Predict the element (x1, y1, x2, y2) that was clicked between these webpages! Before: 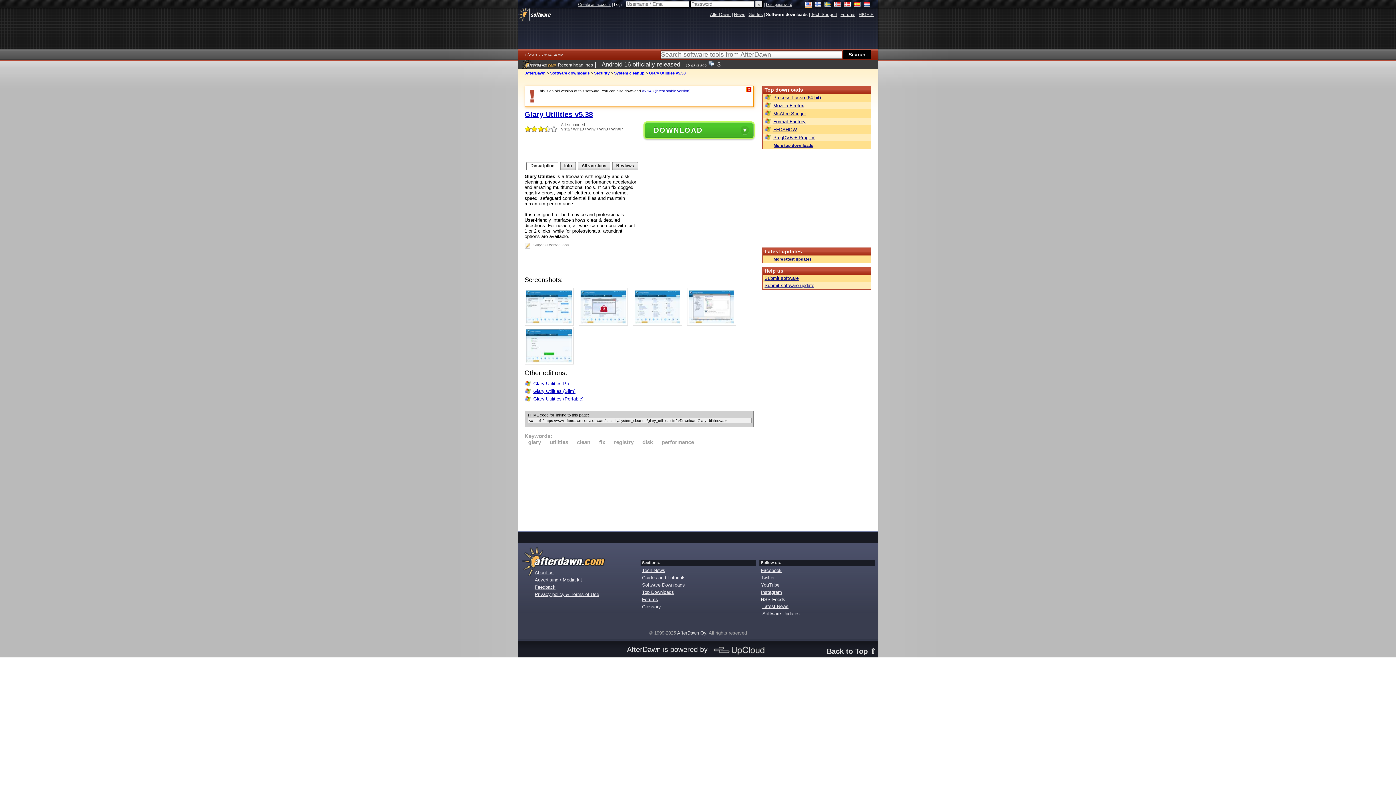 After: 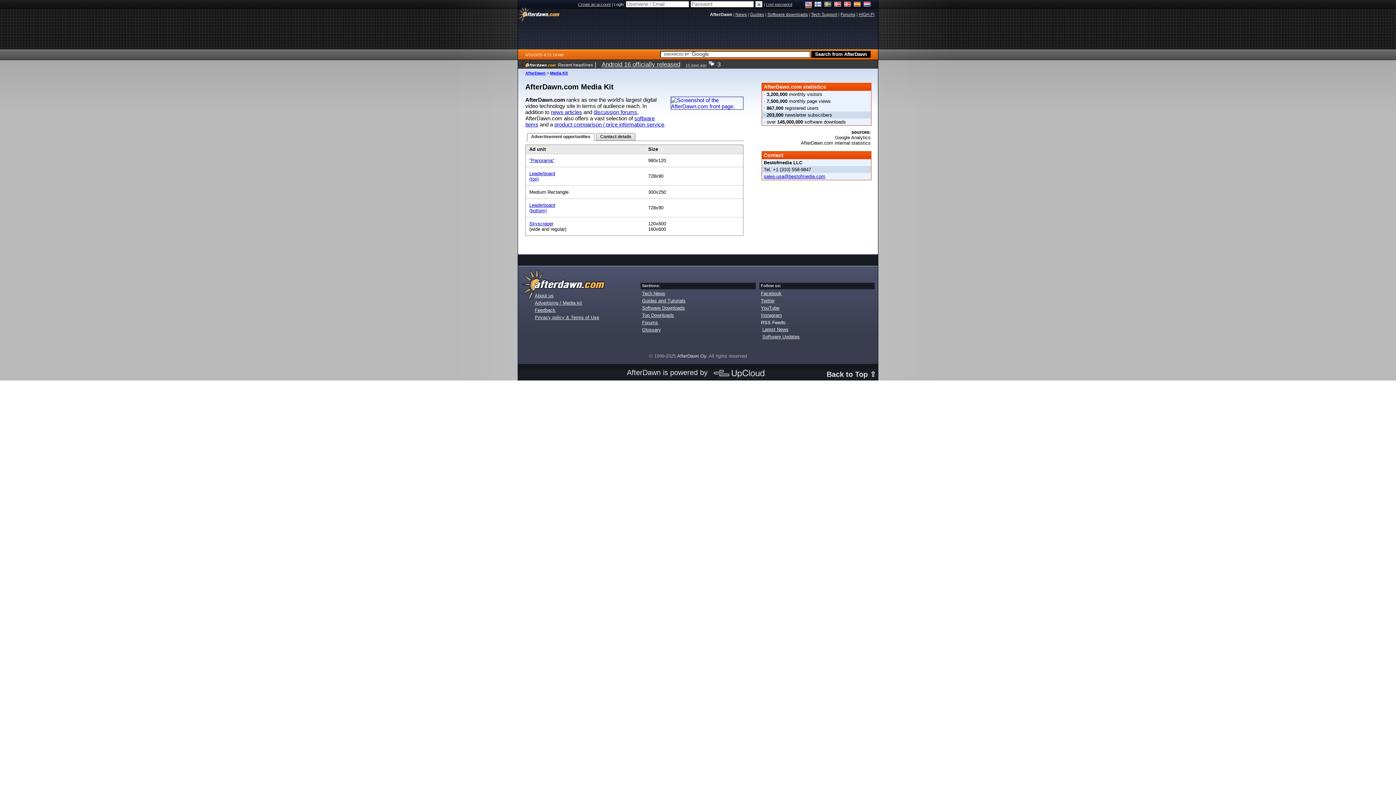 Action: label: Advertising / Media kit bbox: (534, 577, 582, 582)